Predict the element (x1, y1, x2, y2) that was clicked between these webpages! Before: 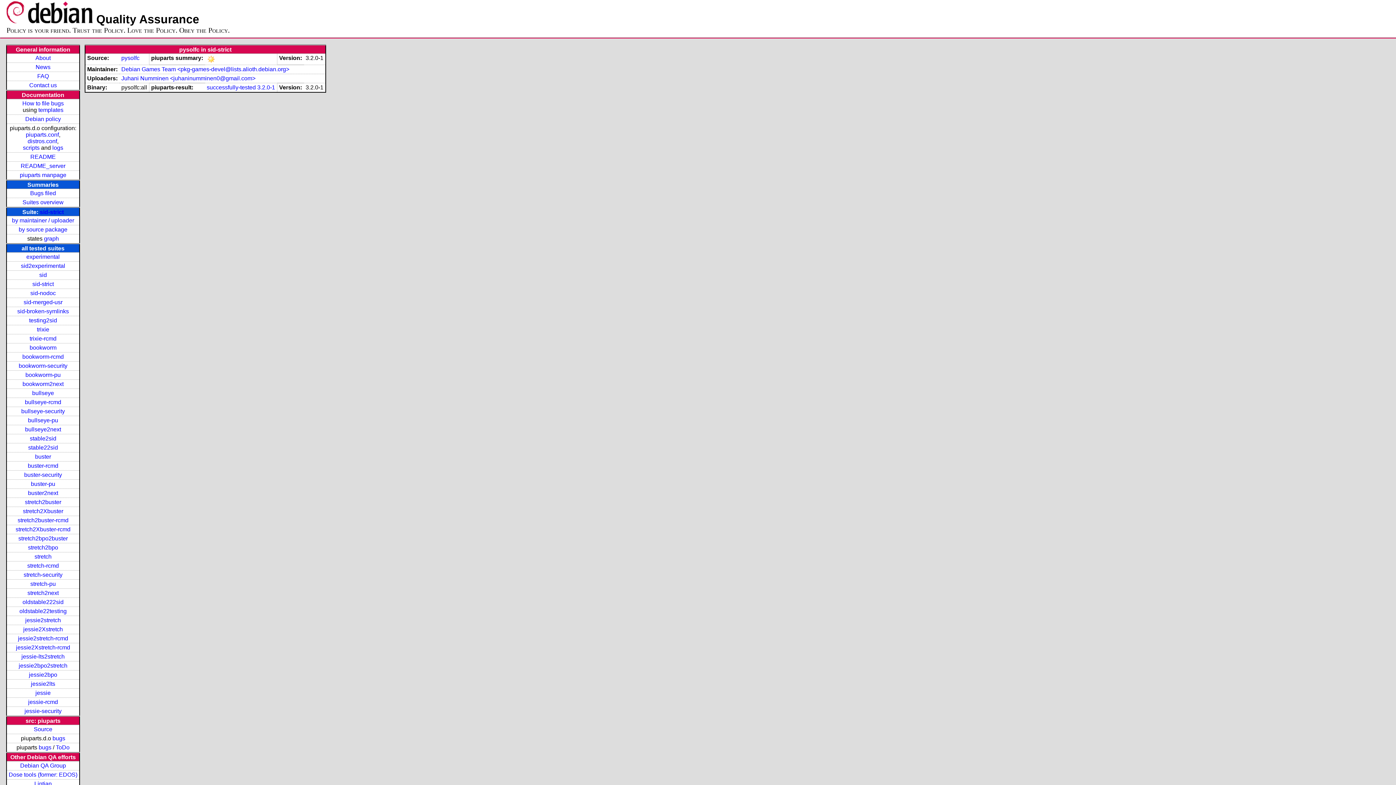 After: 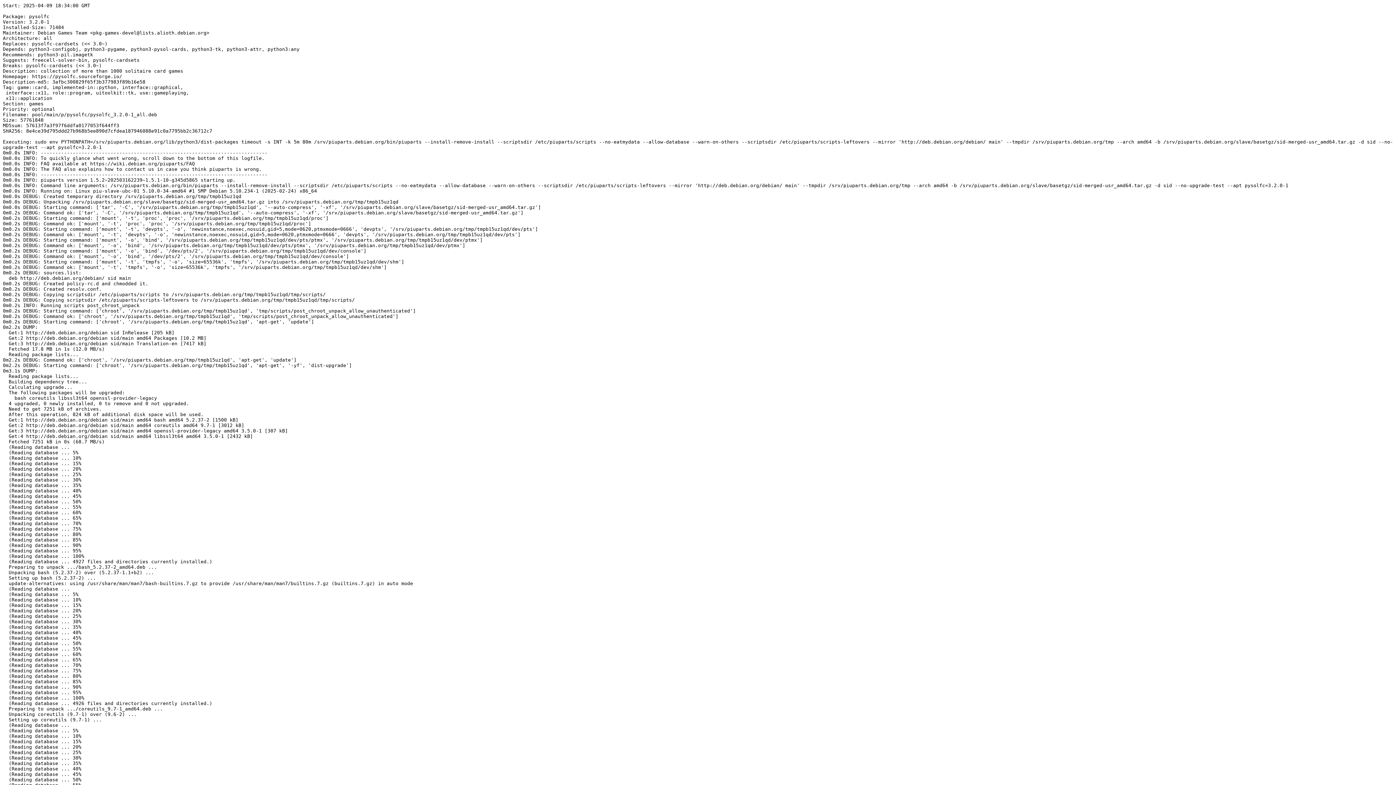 Action: bbox: (257, 84, 275, 90) label: 3.2.0-1